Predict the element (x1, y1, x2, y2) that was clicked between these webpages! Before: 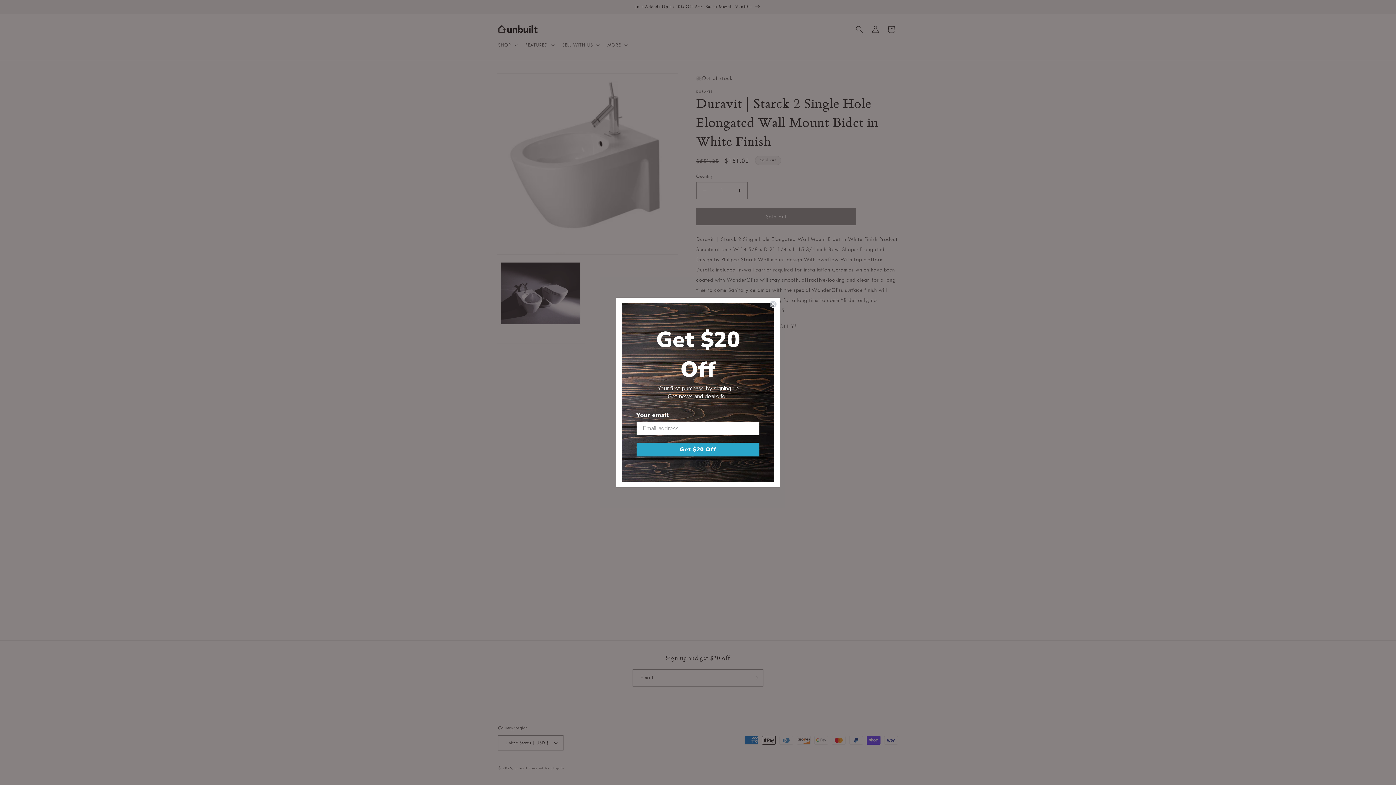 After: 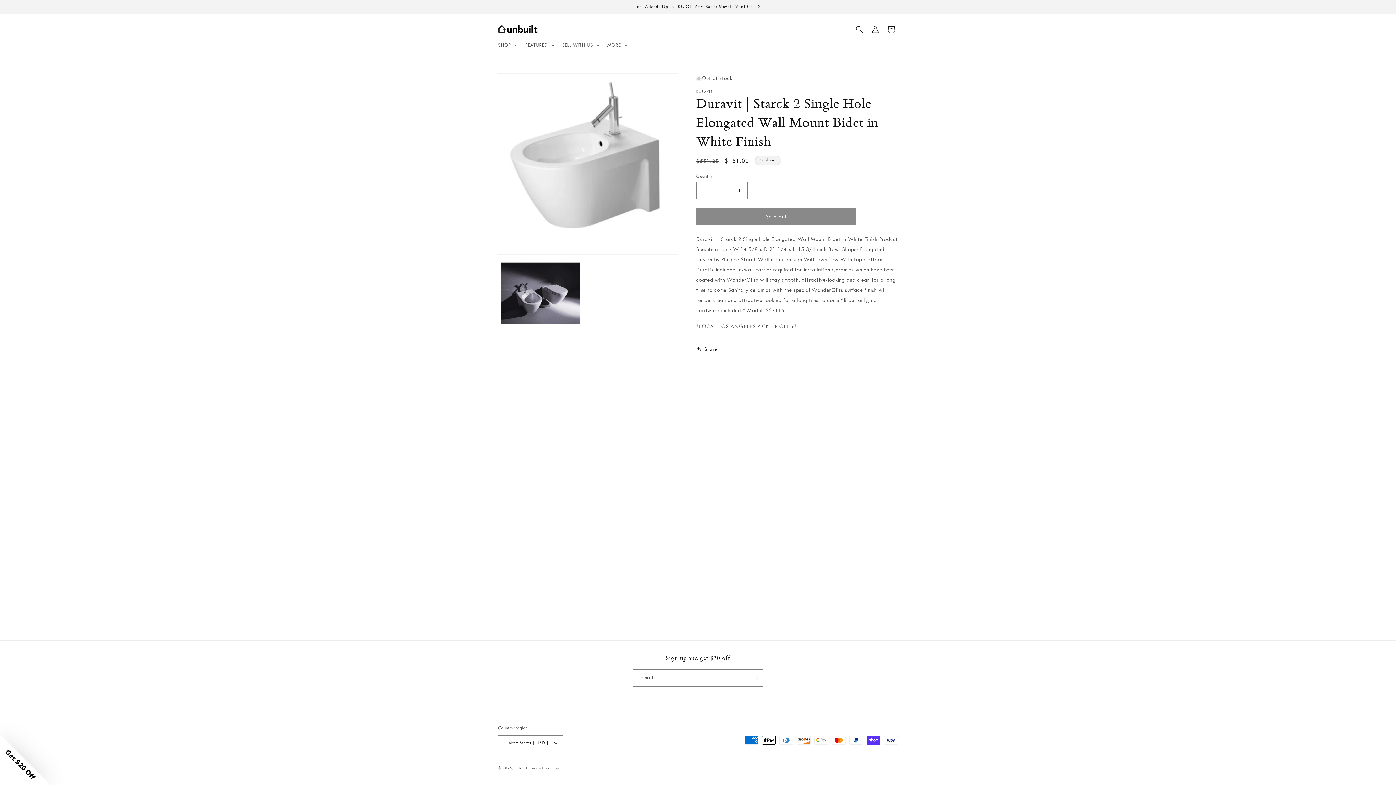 Action: label: Close dialog bbox: (769, 300, 777, 308)